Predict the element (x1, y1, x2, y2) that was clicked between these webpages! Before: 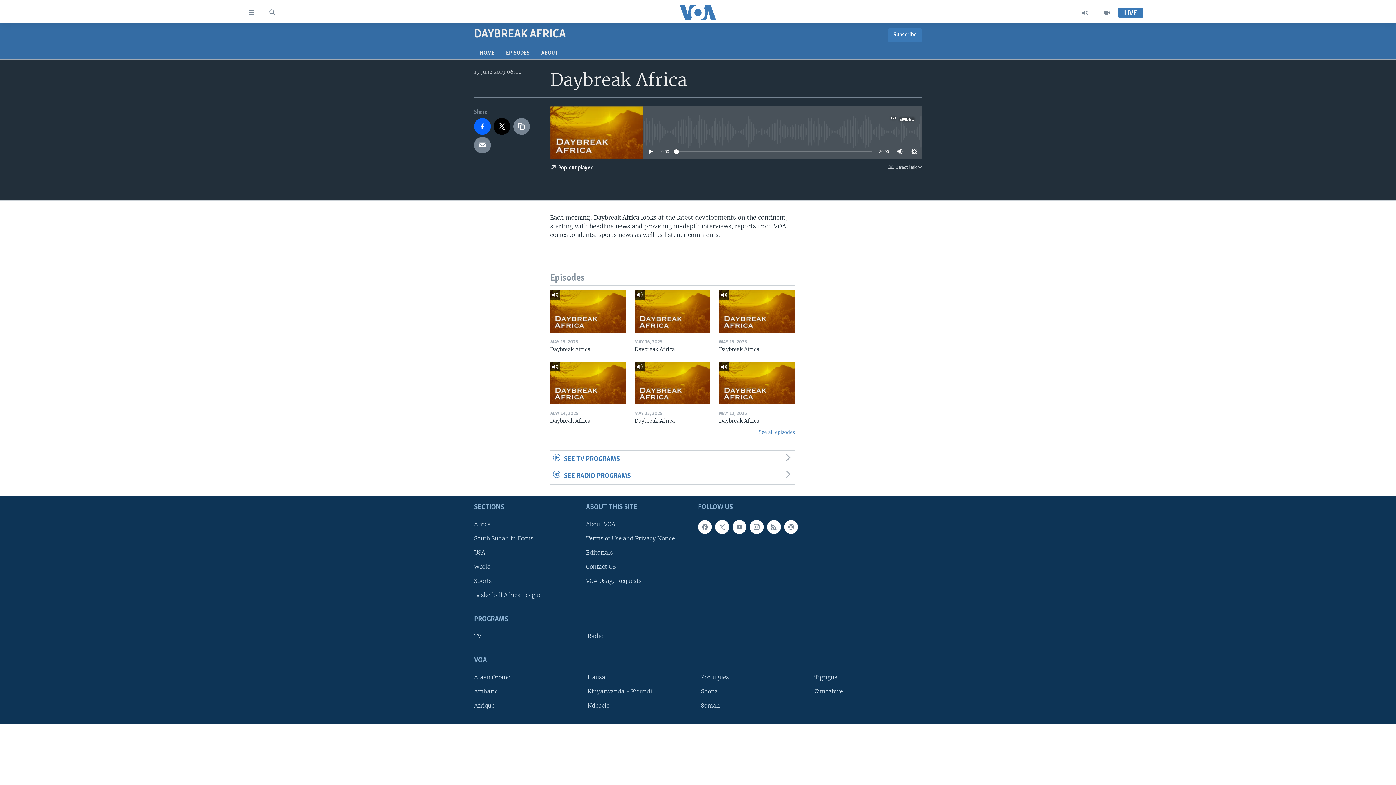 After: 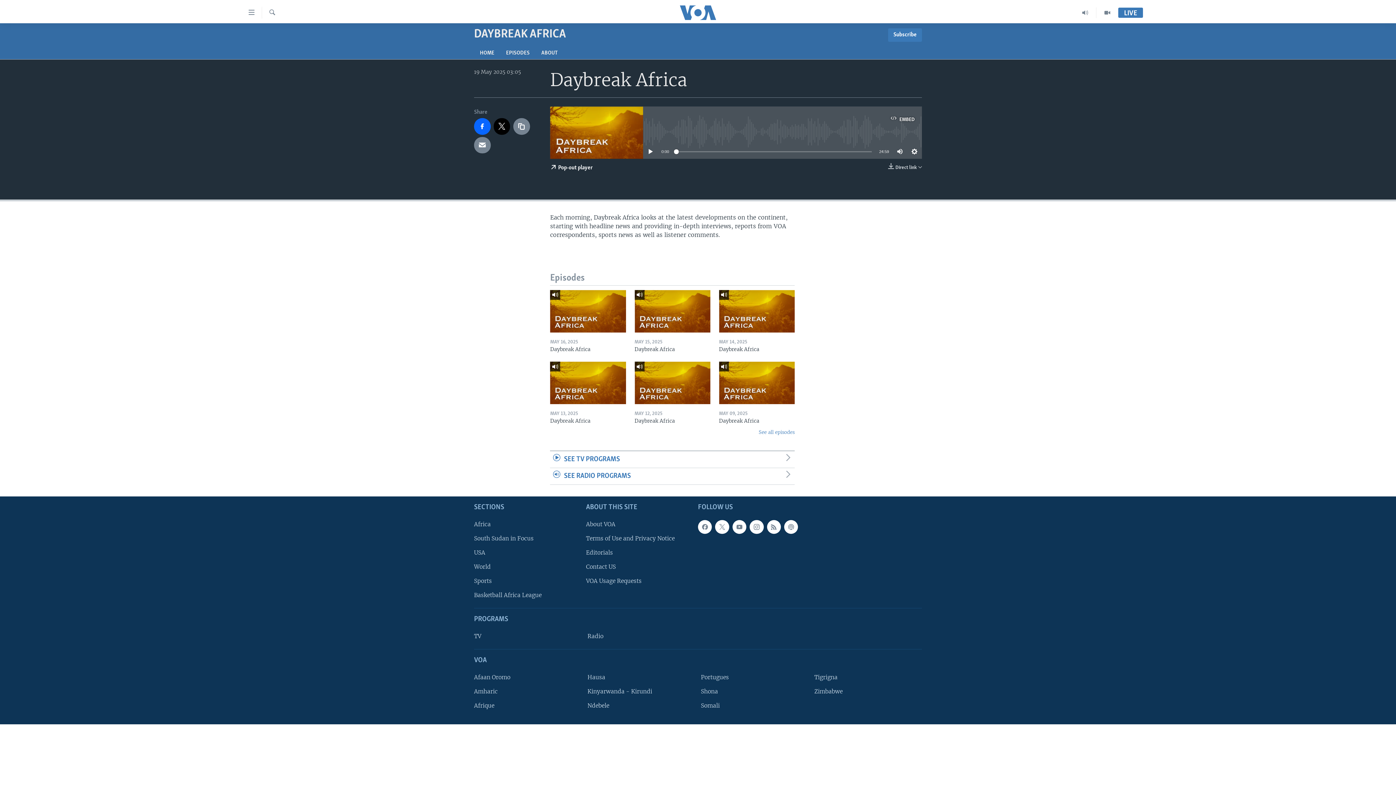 Action: bbox: (550, 346, 626, 357) label: Daybreak Africa